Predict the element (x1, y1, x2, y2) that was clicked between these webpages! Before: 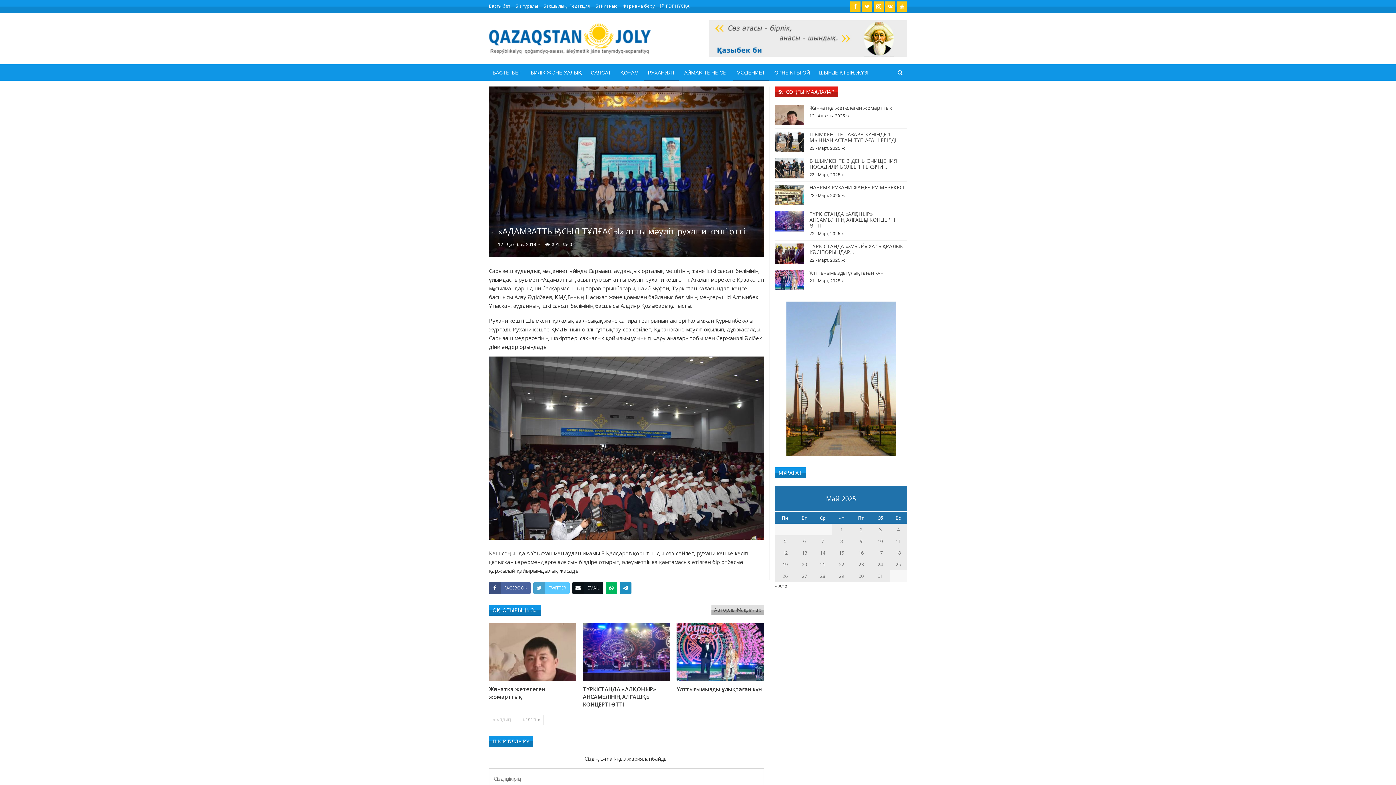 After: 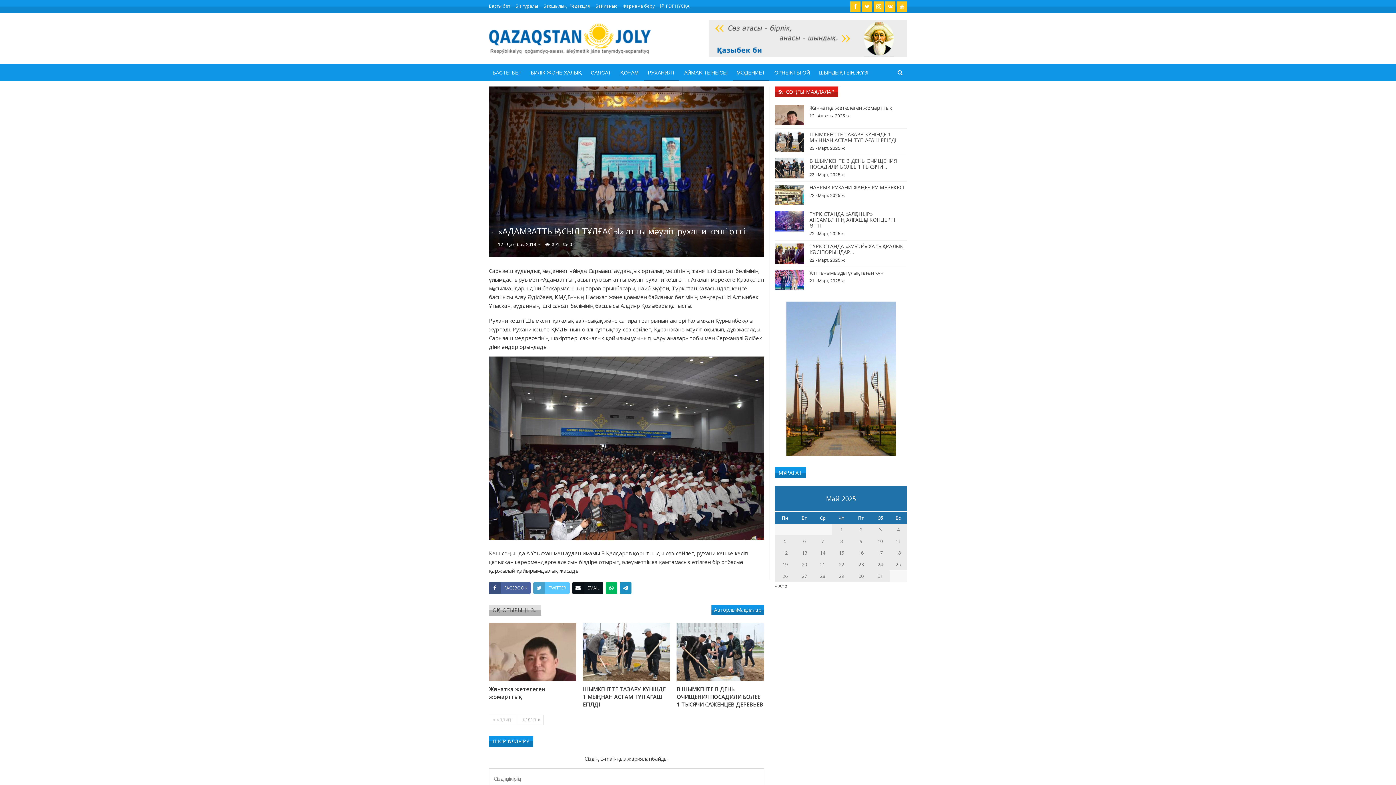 Action: bbox: (708, 605, 764, 615) label: Авторлық Мақалалар